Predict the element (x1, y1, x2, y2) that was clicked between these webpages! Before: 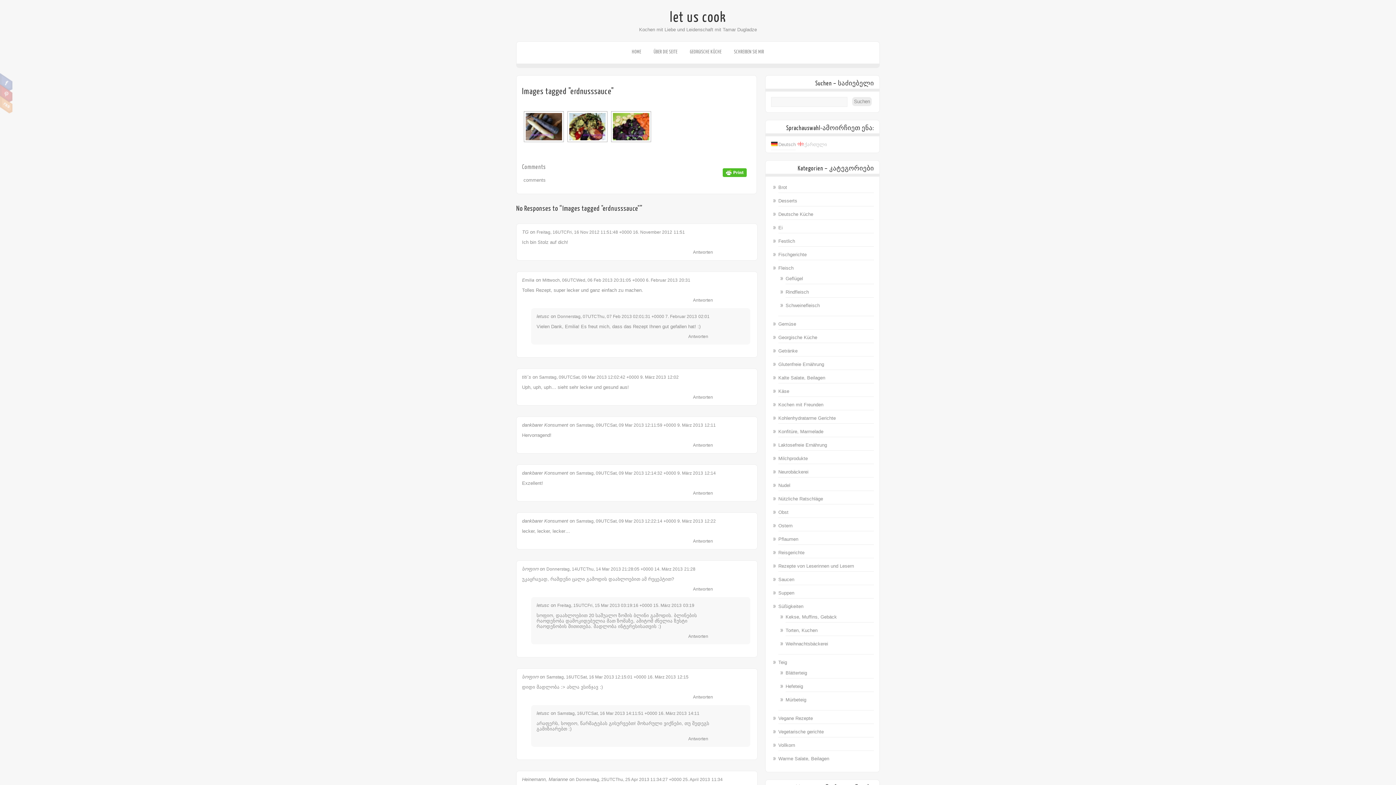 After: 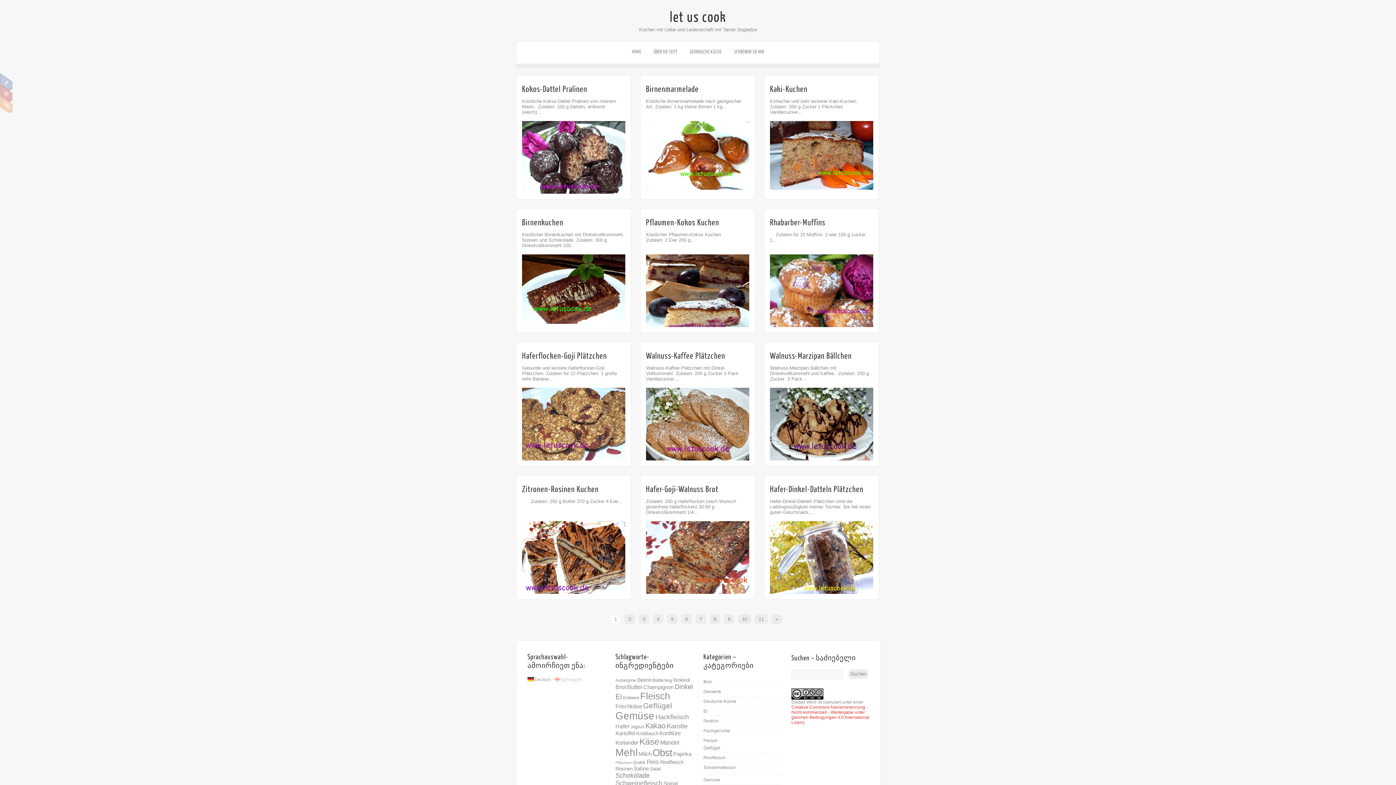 Action: bbox: (778, 198, 797, 203) label: Desserts